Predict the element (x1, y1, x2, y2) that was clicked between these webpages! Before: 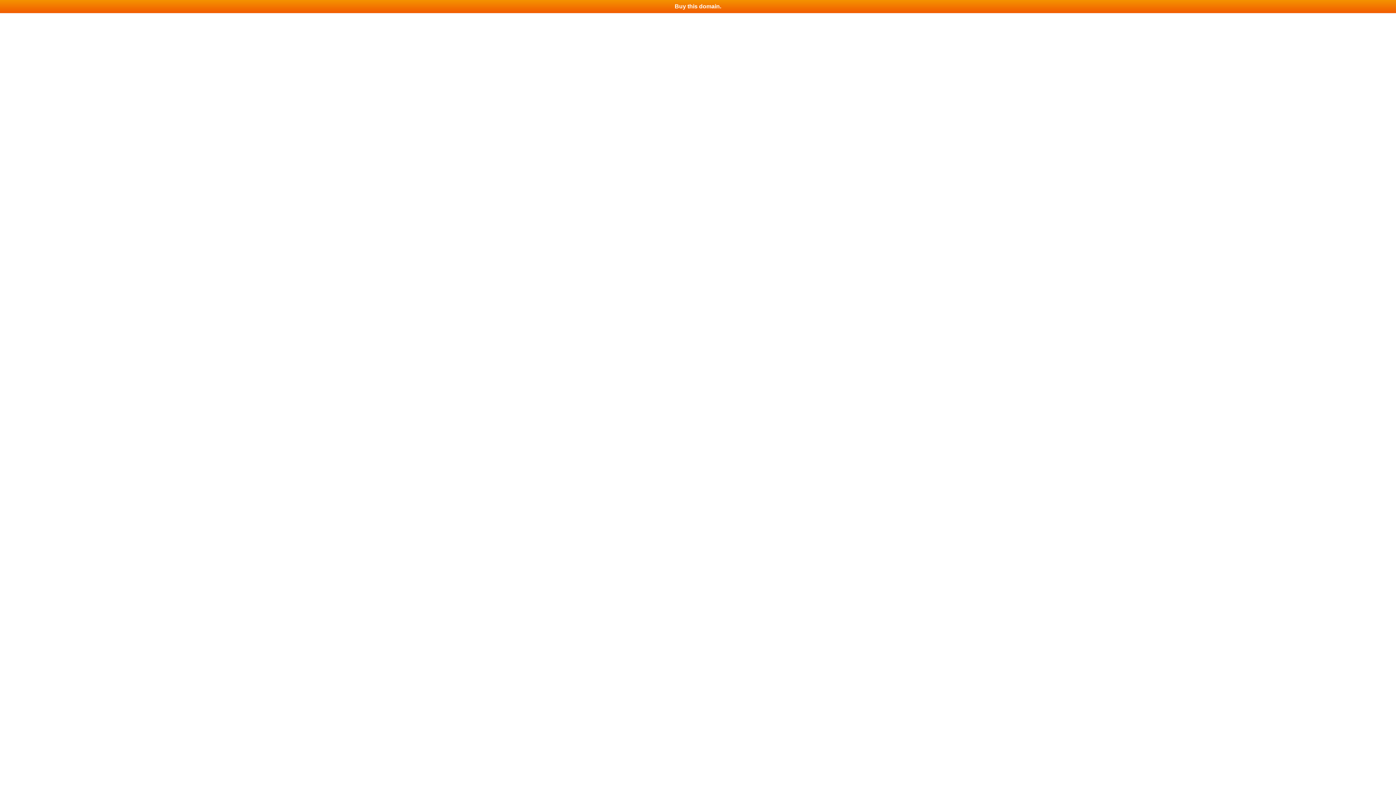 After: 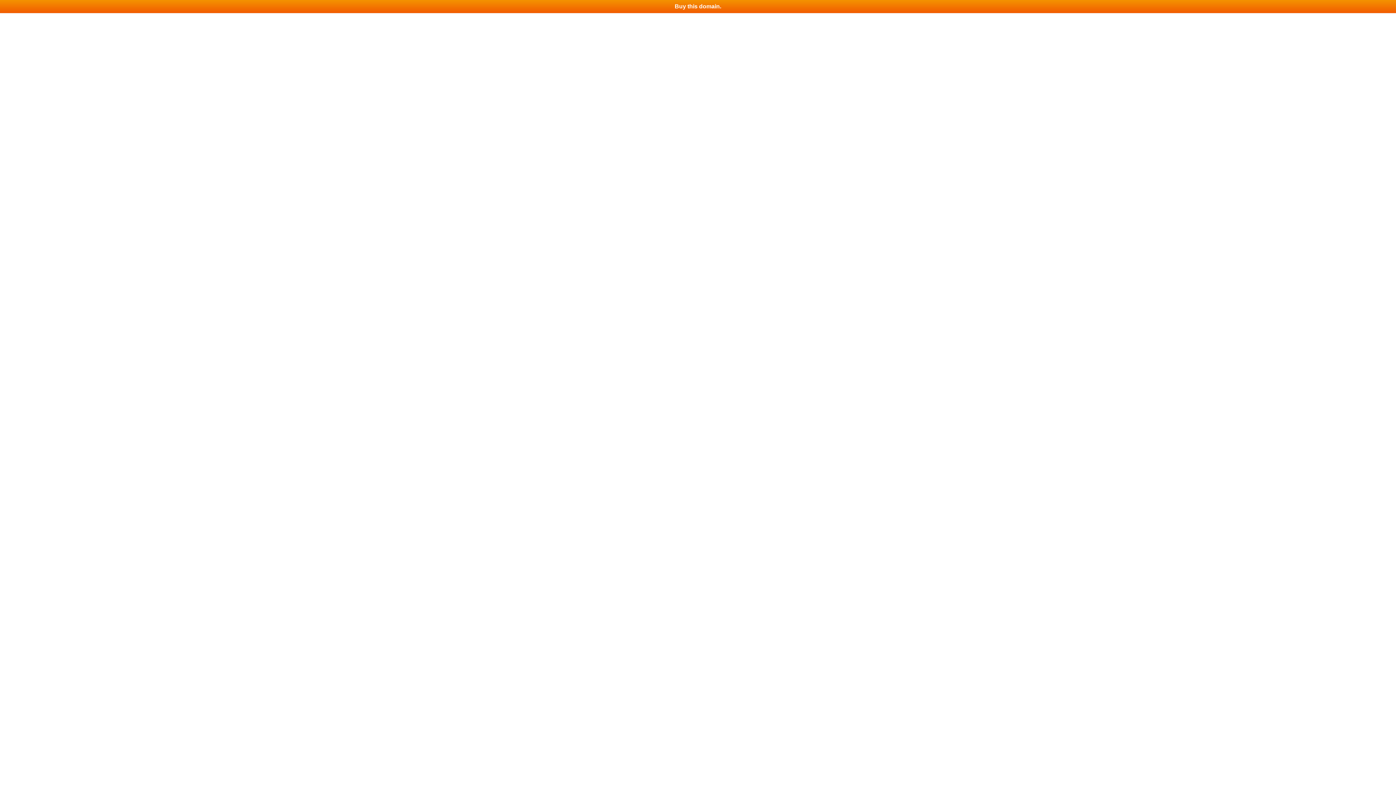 Action: label: Buy this domain. bbox: (0, 0, 1396, 13)